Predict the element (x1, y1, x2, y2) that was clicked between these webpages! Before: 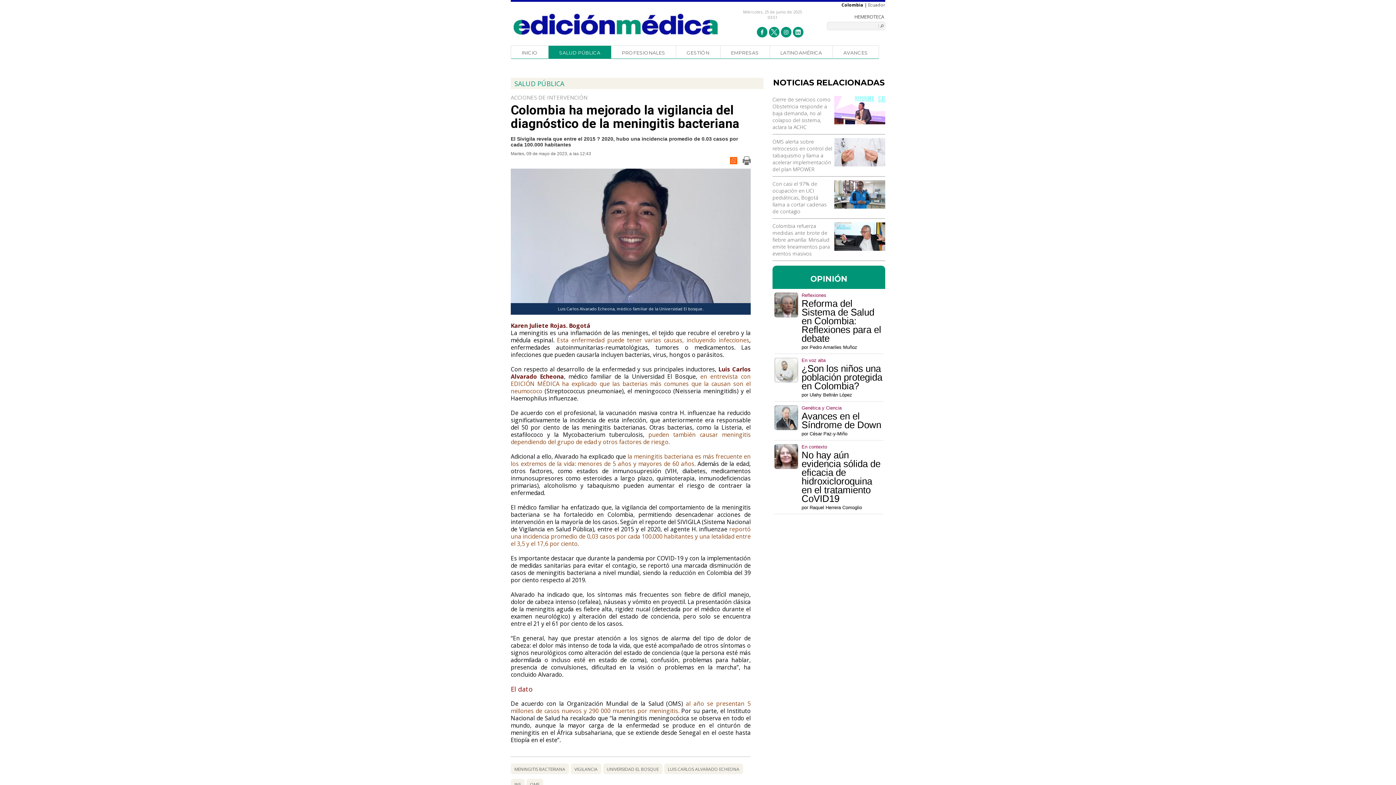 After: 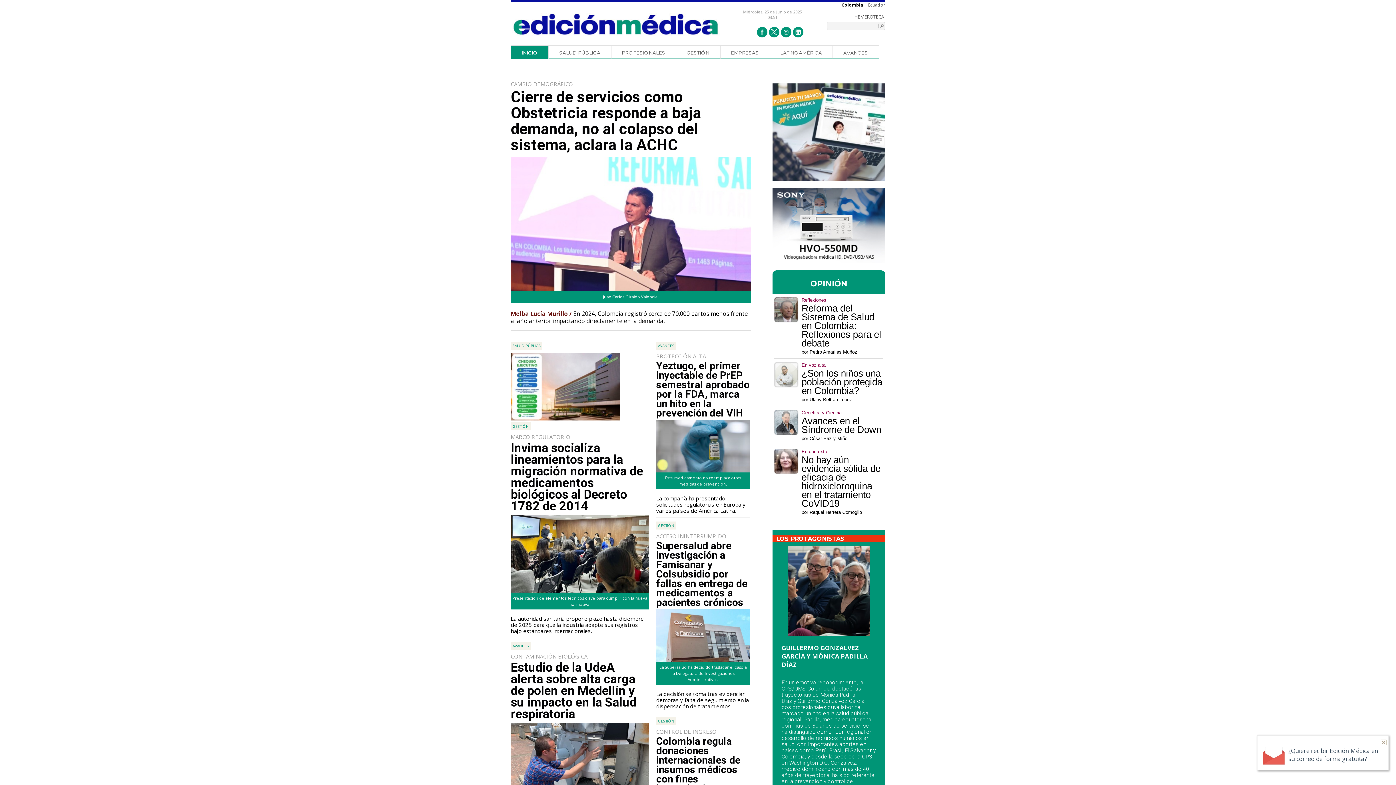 Action: label: Edición Médica bbox: (509, 10, 722, 38)